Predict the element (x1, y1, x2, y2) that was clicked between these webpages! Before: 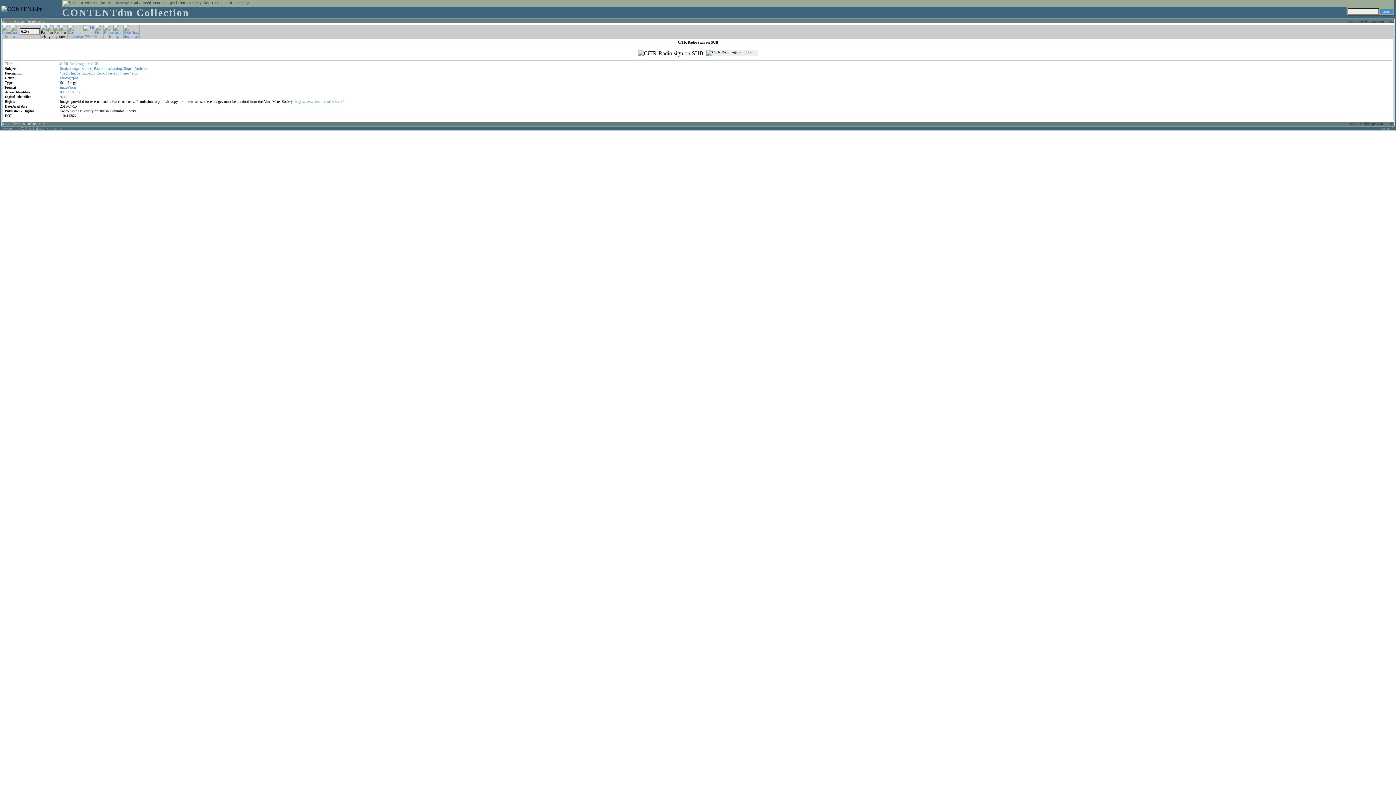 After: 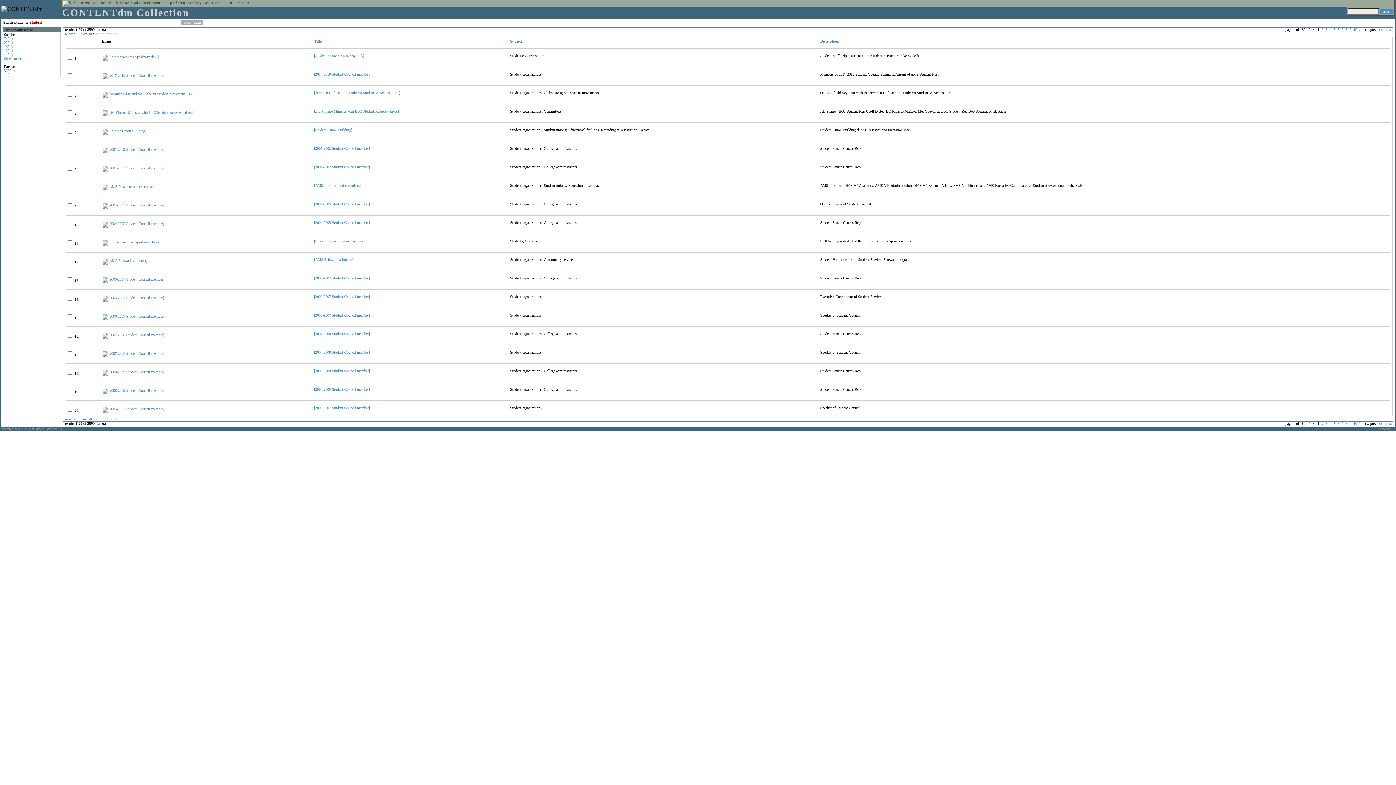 Action: bbox: (60, 66, 71, 70) label: Student